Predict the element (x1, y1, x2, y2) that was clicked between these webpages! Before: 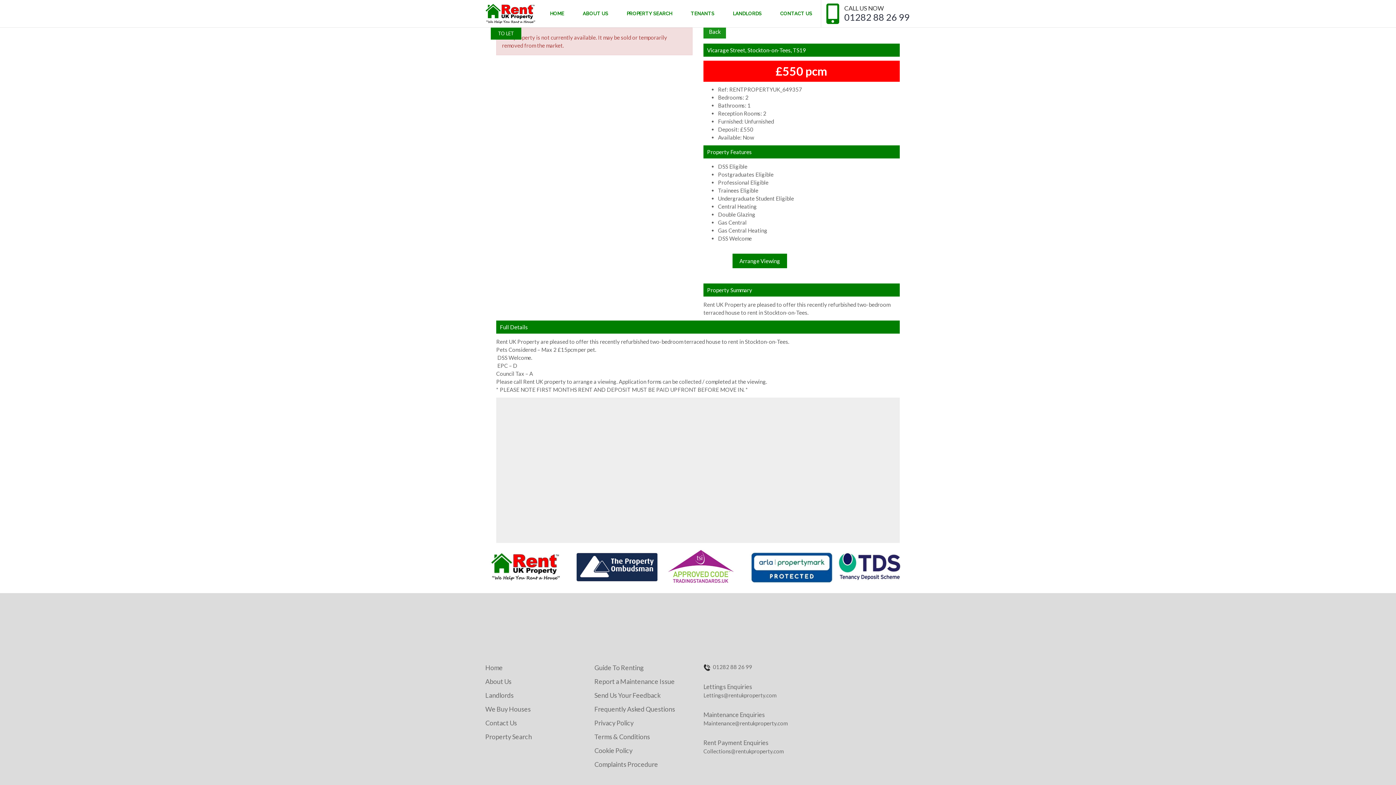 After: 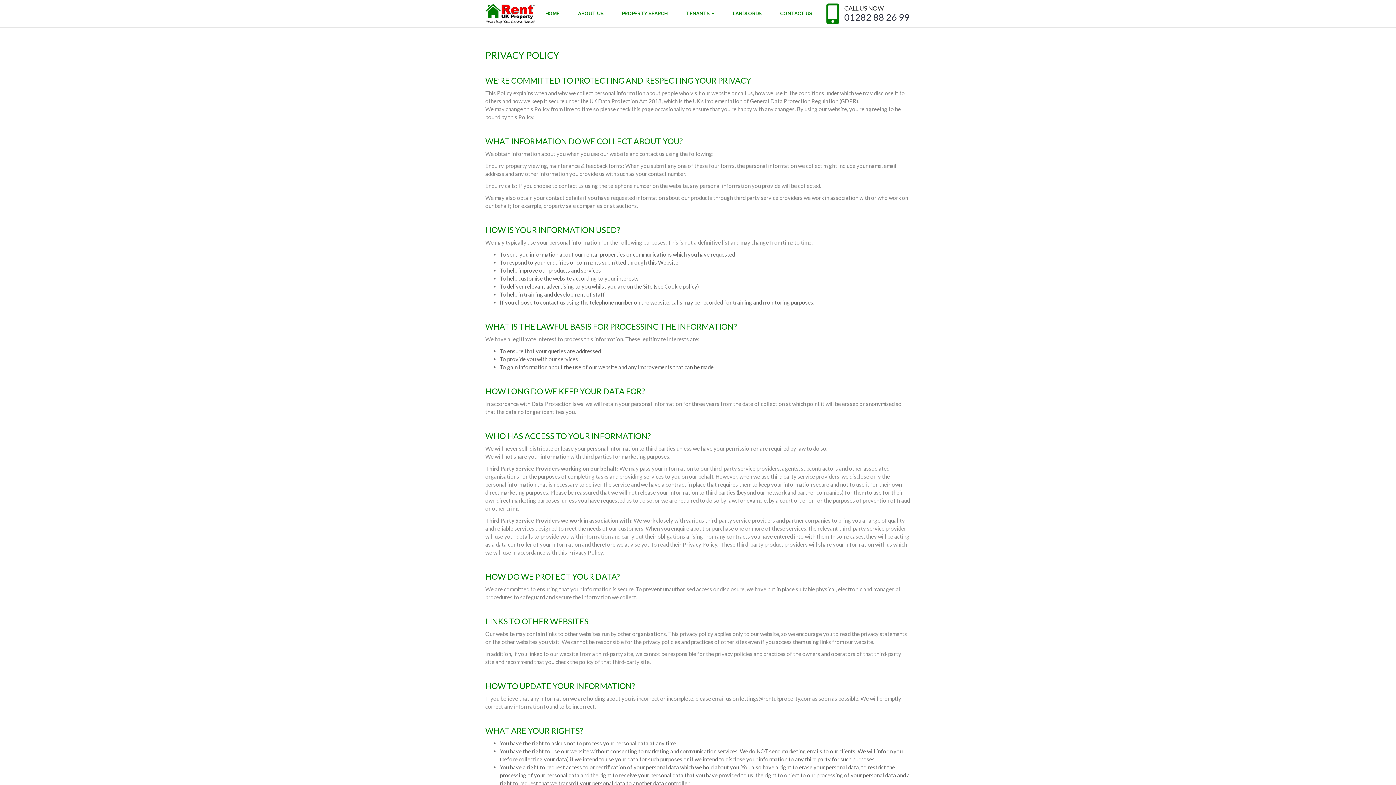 Action: bbox: (594, 718, 692, 728) label: Privacy Policy